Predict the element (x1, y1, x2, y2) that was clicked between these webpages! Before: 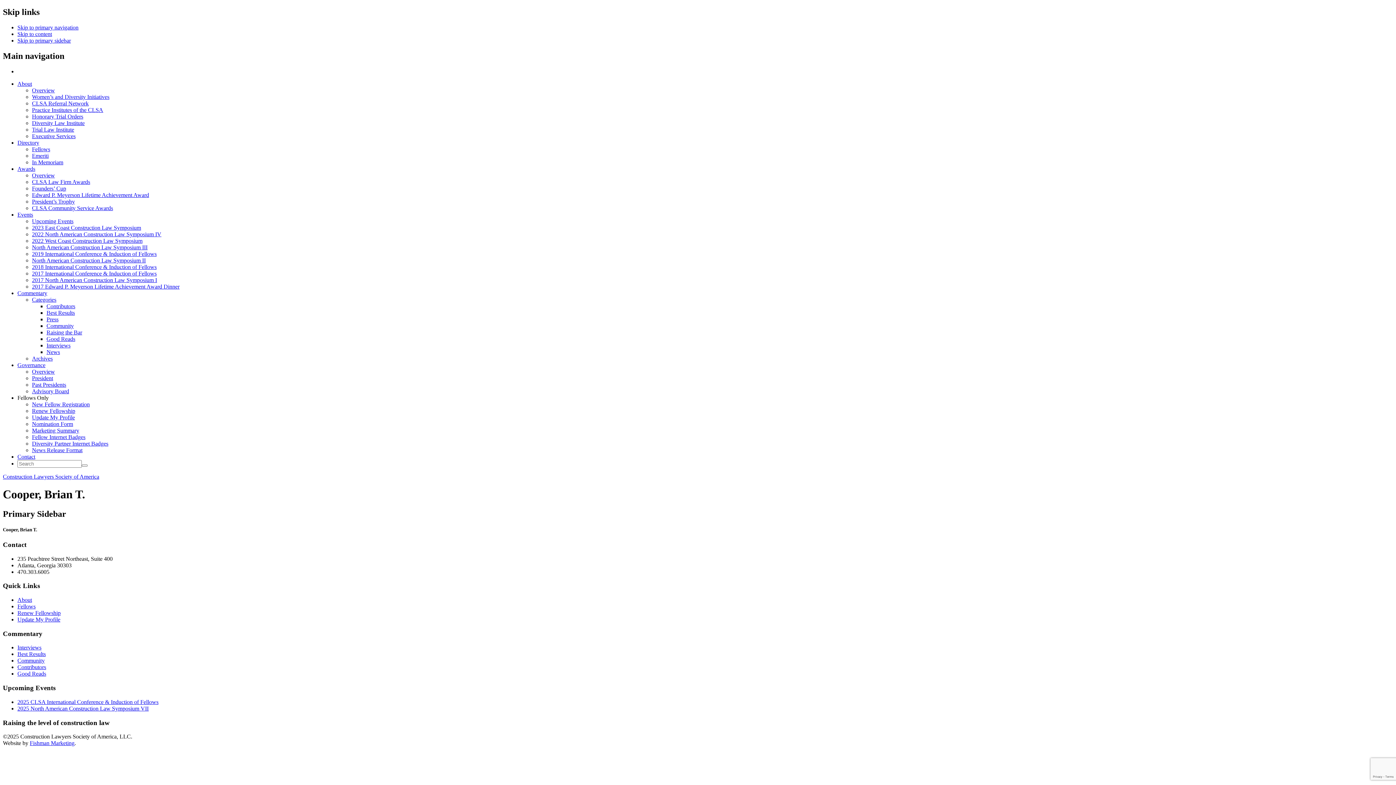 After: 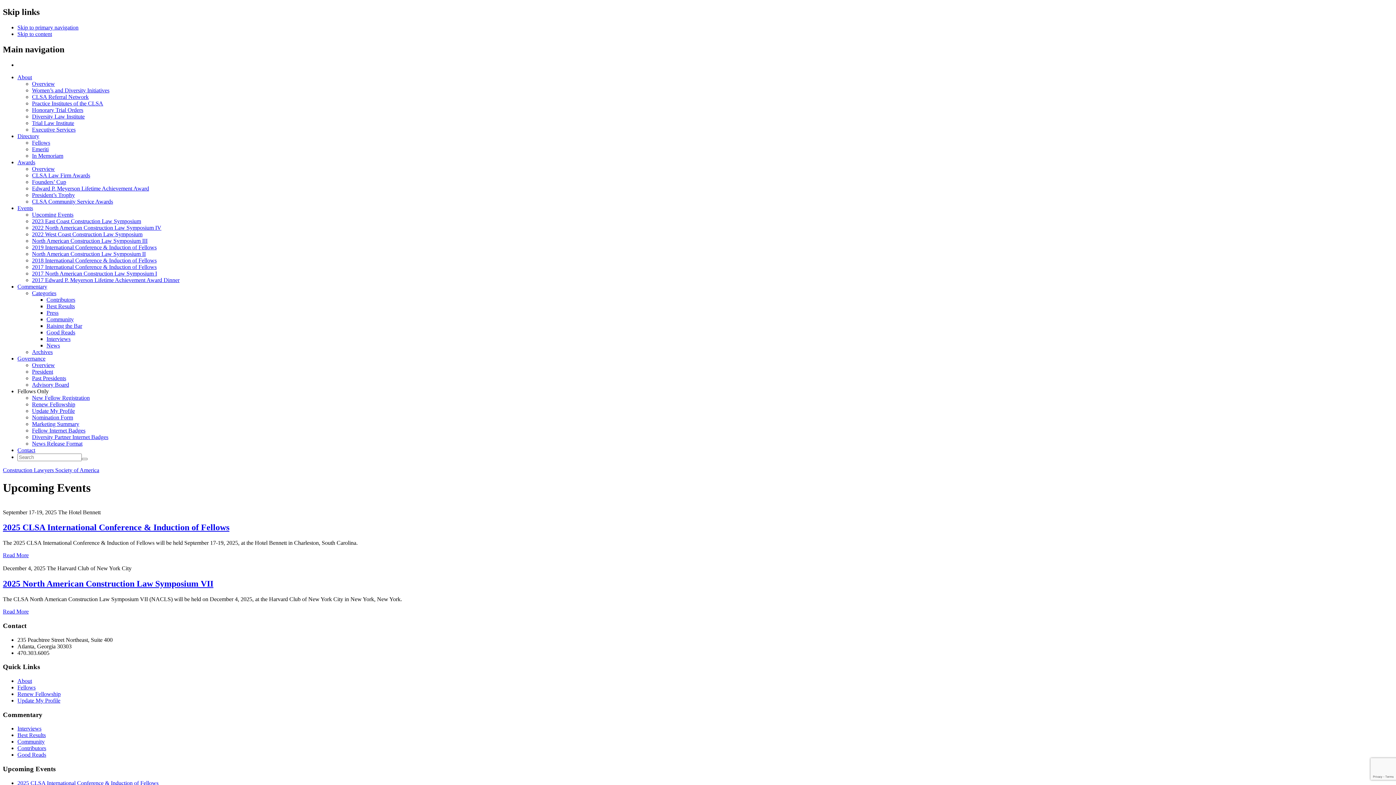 Action: bbox: (32, 218, 73, 224) label: Upcoming Events